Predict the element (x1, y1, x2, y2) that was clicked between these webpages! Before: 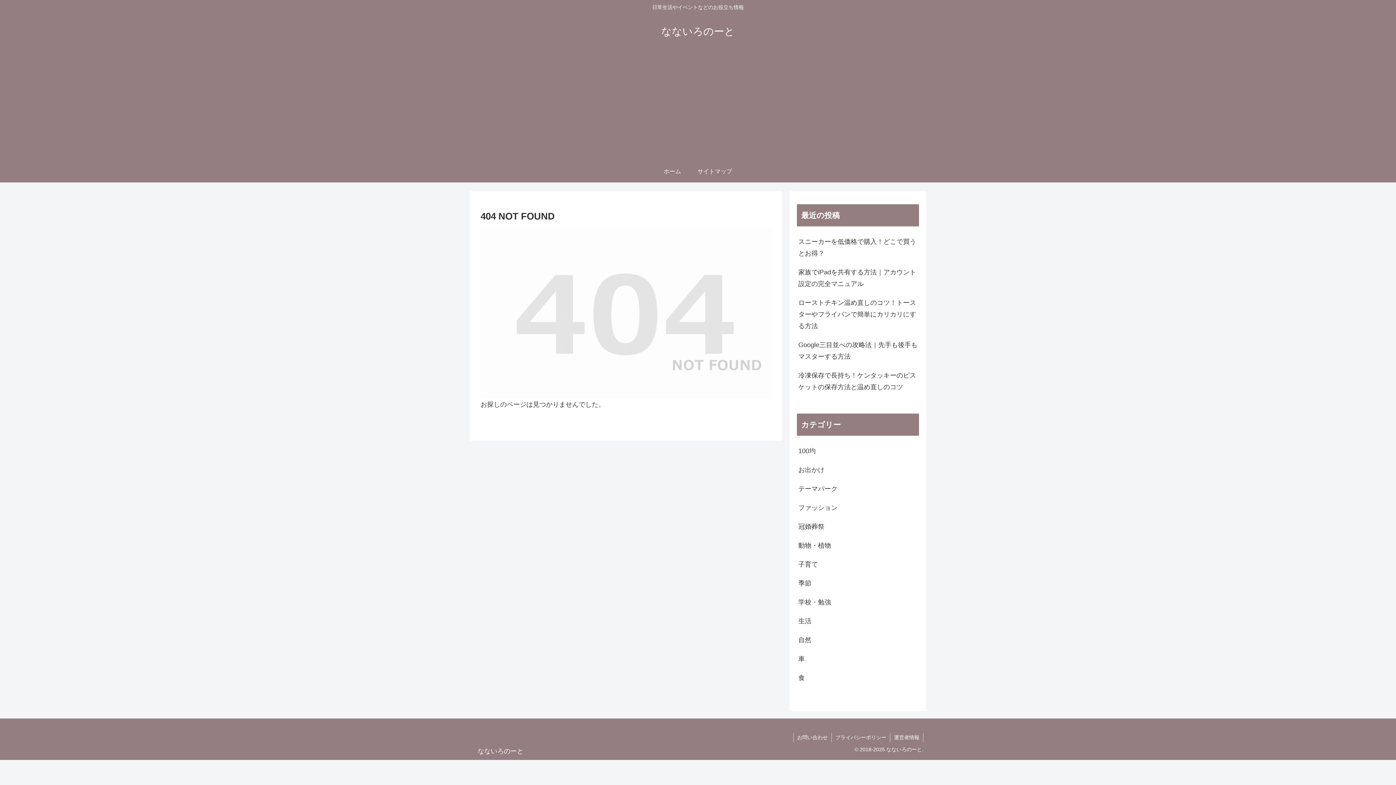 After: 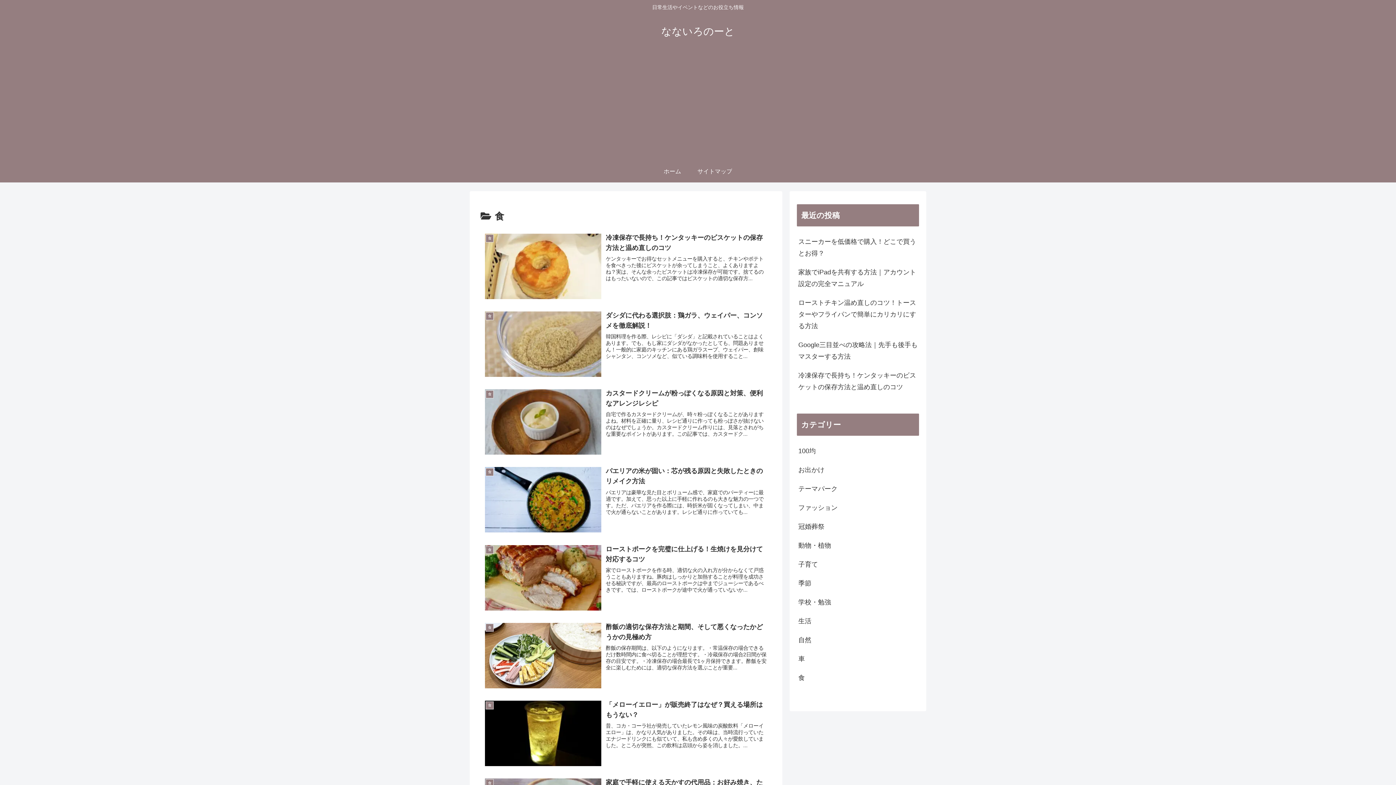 Action: bbox: (797, 668, 919, 687) label: 食